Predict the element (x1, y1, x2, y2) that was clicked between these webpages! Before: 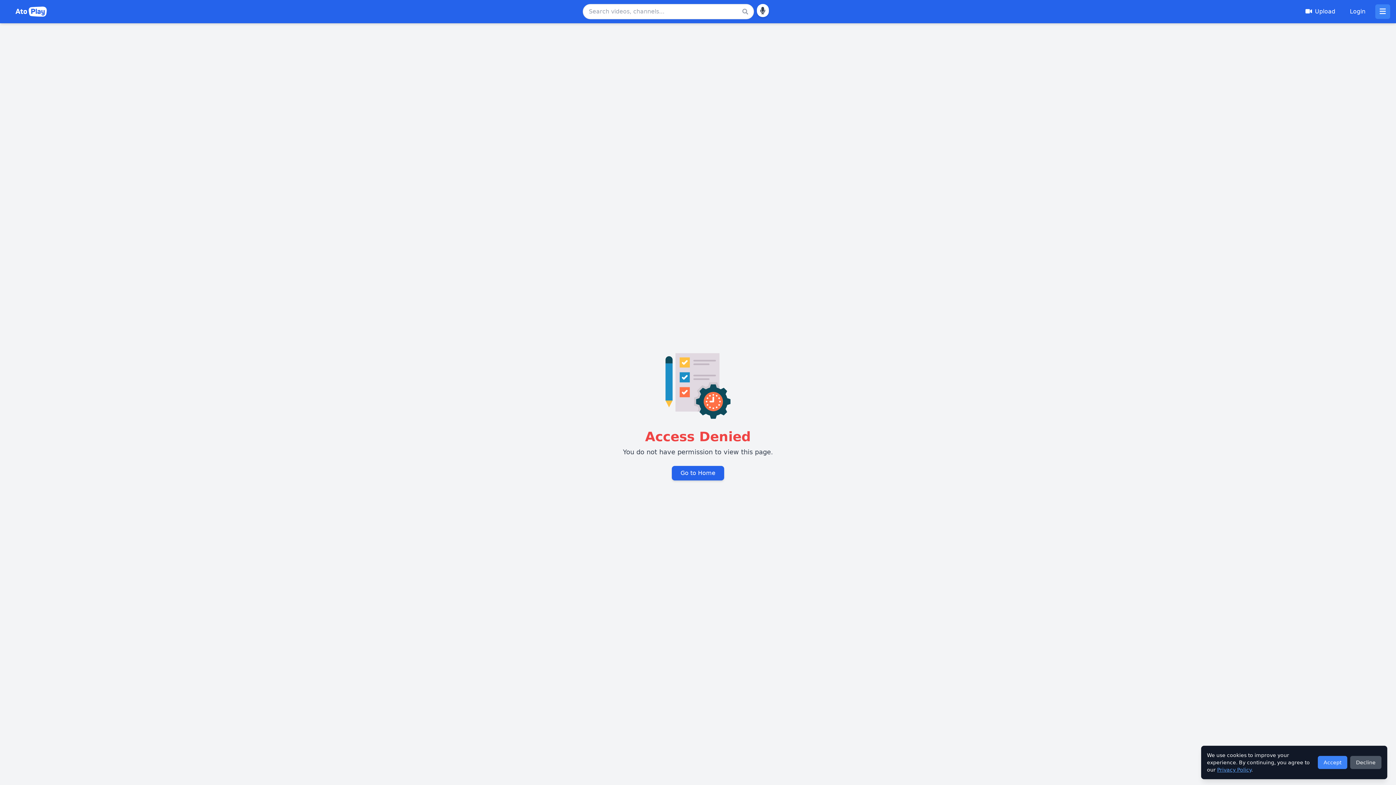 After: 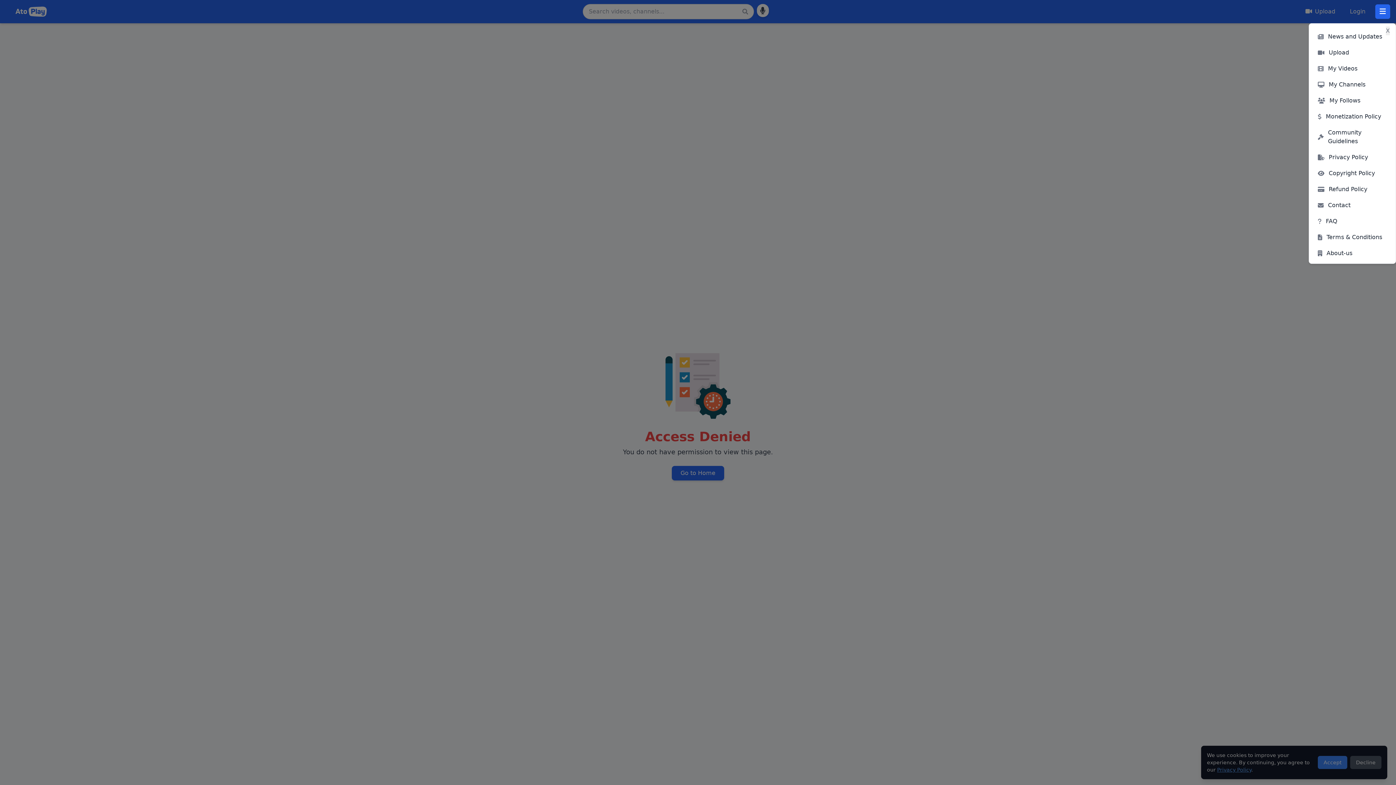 Action: label: Toggle menu bbox: (1375, 4, 1390, 18)